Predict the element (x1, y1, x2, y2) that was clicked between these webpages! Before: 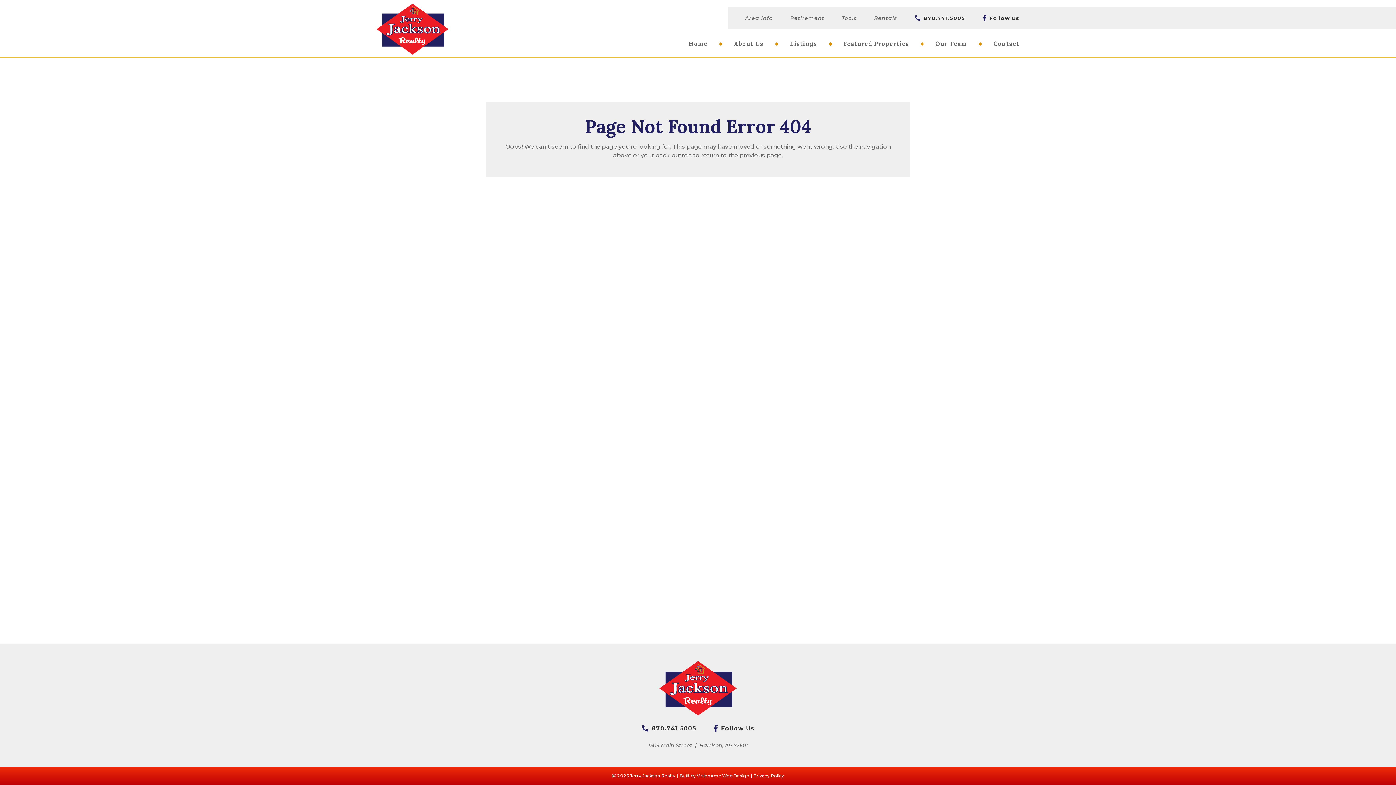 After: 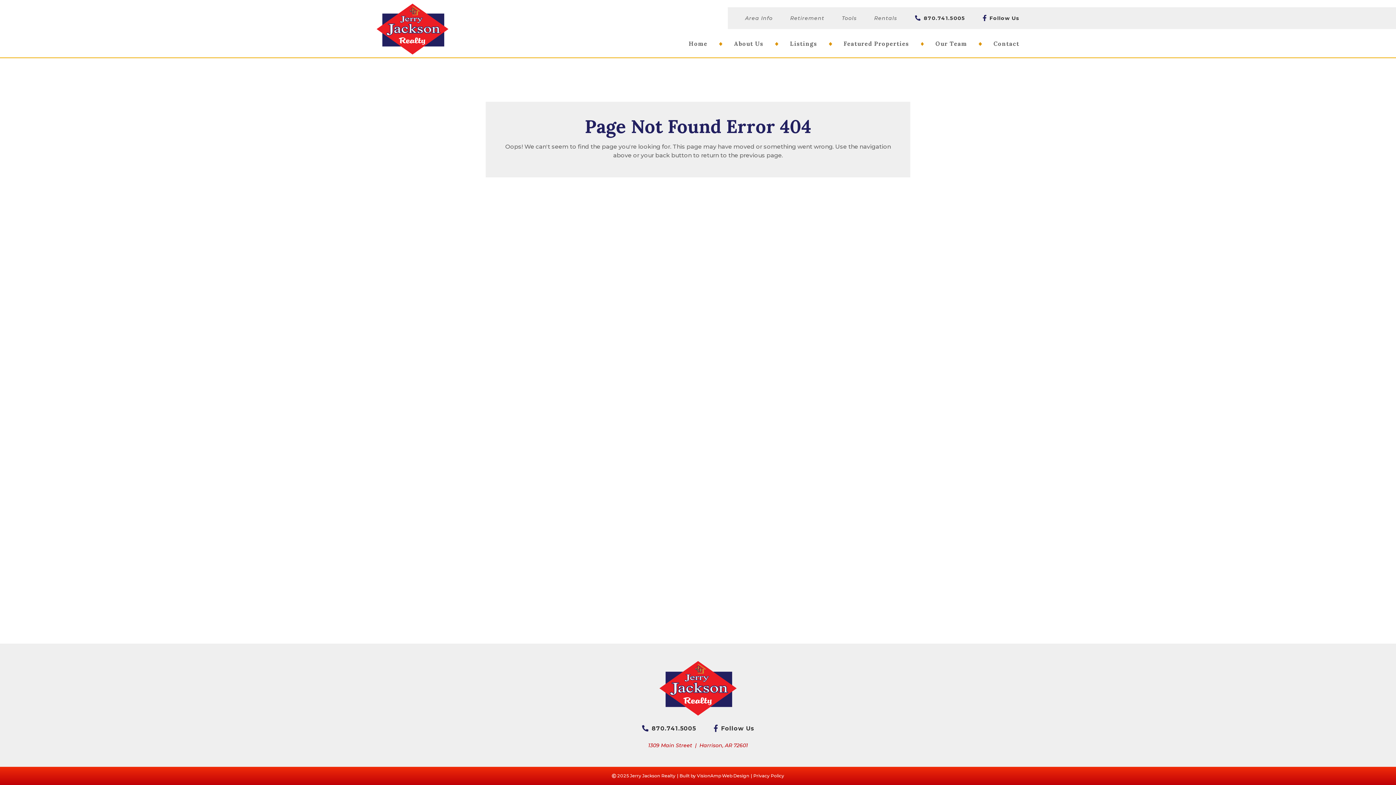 Action: bbox: (648, 742, 748, 749) label: 1309 Main Street
|
Harrison, AR 72601